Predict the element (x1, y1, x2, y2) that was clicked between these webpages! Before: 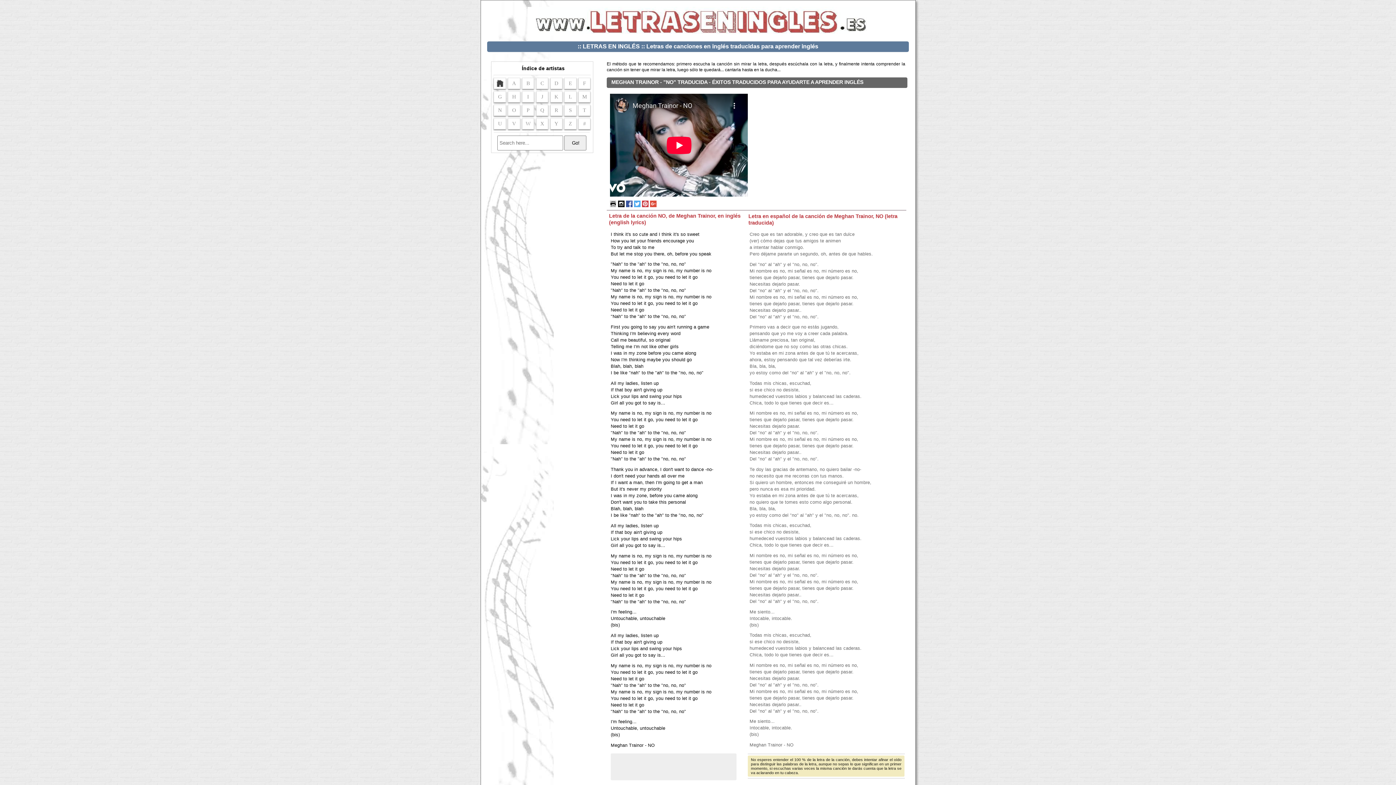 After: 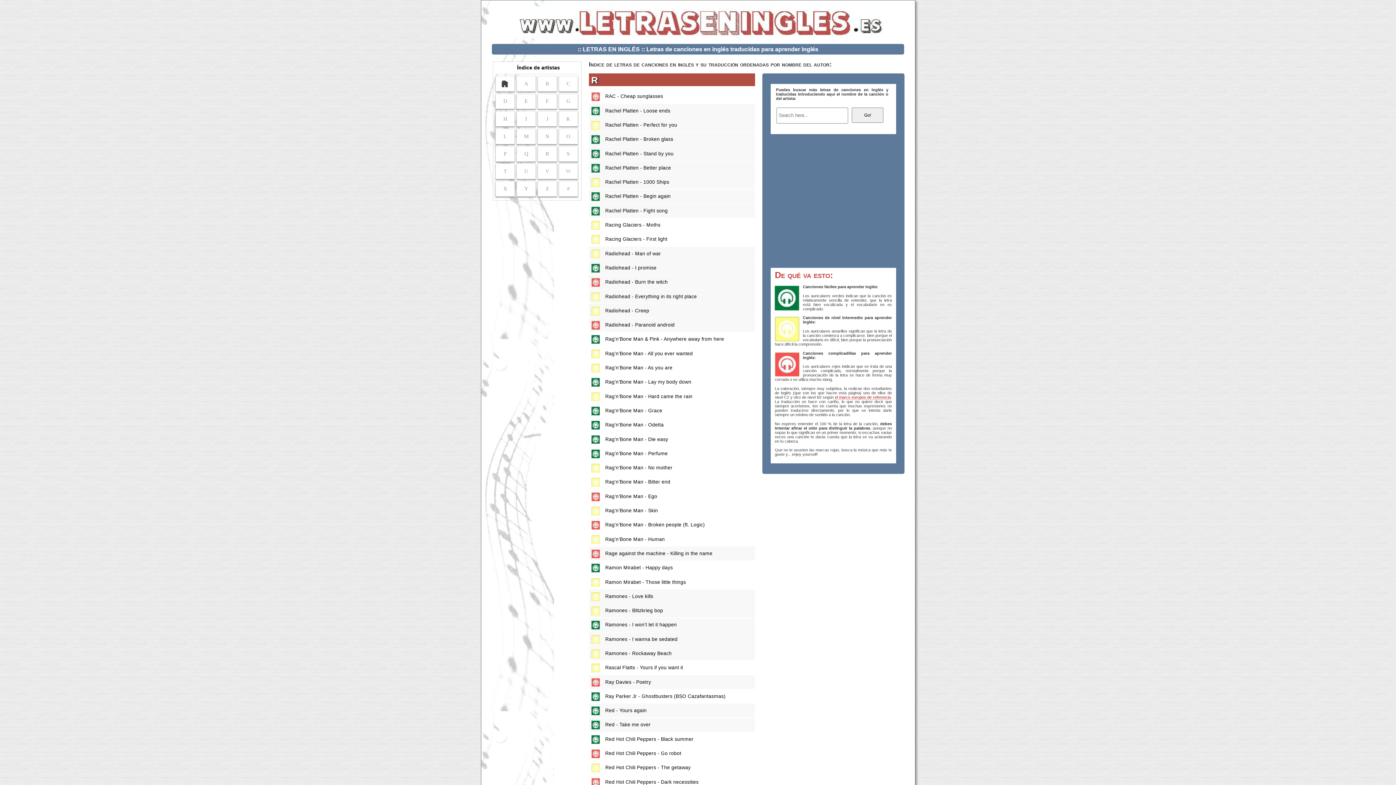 Action: label: R bbox: (550, 104, 562, 116)